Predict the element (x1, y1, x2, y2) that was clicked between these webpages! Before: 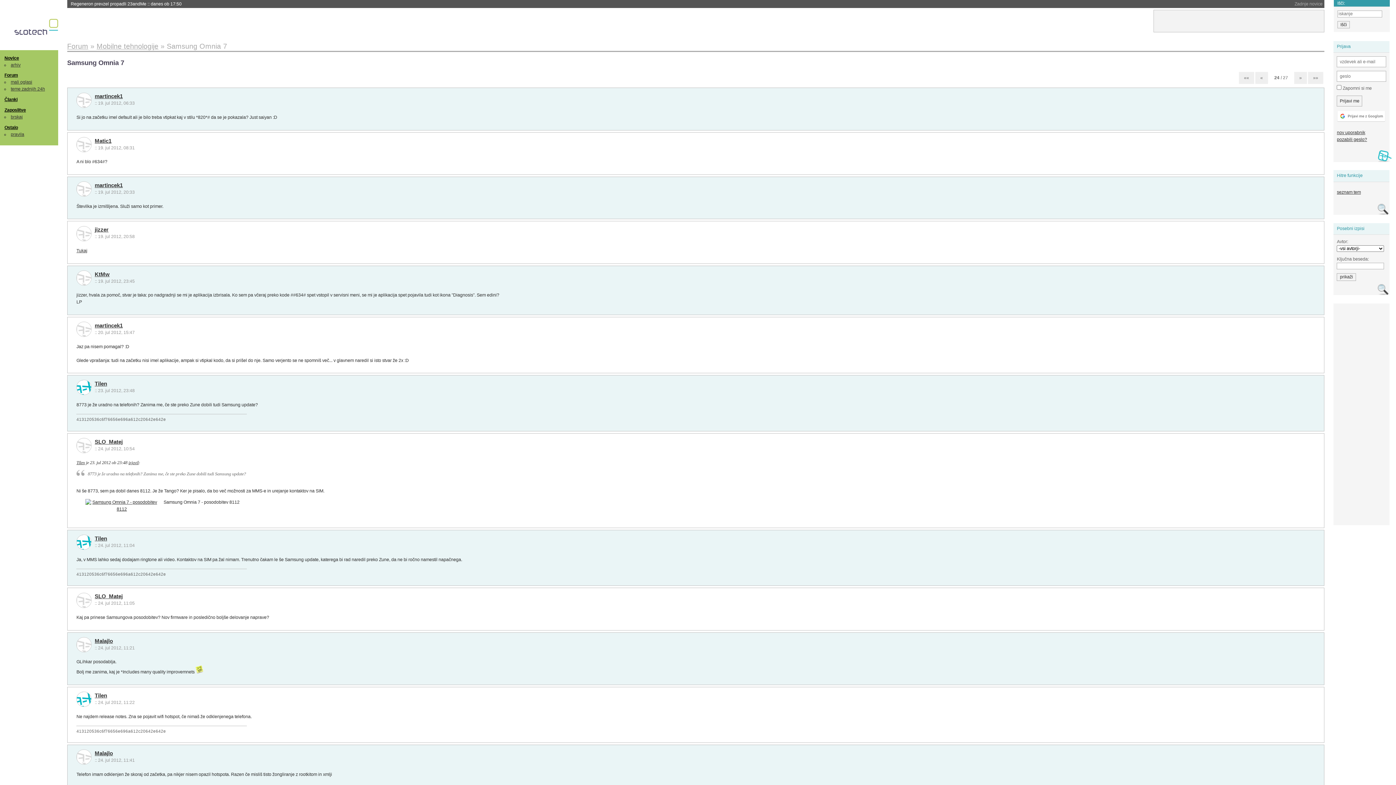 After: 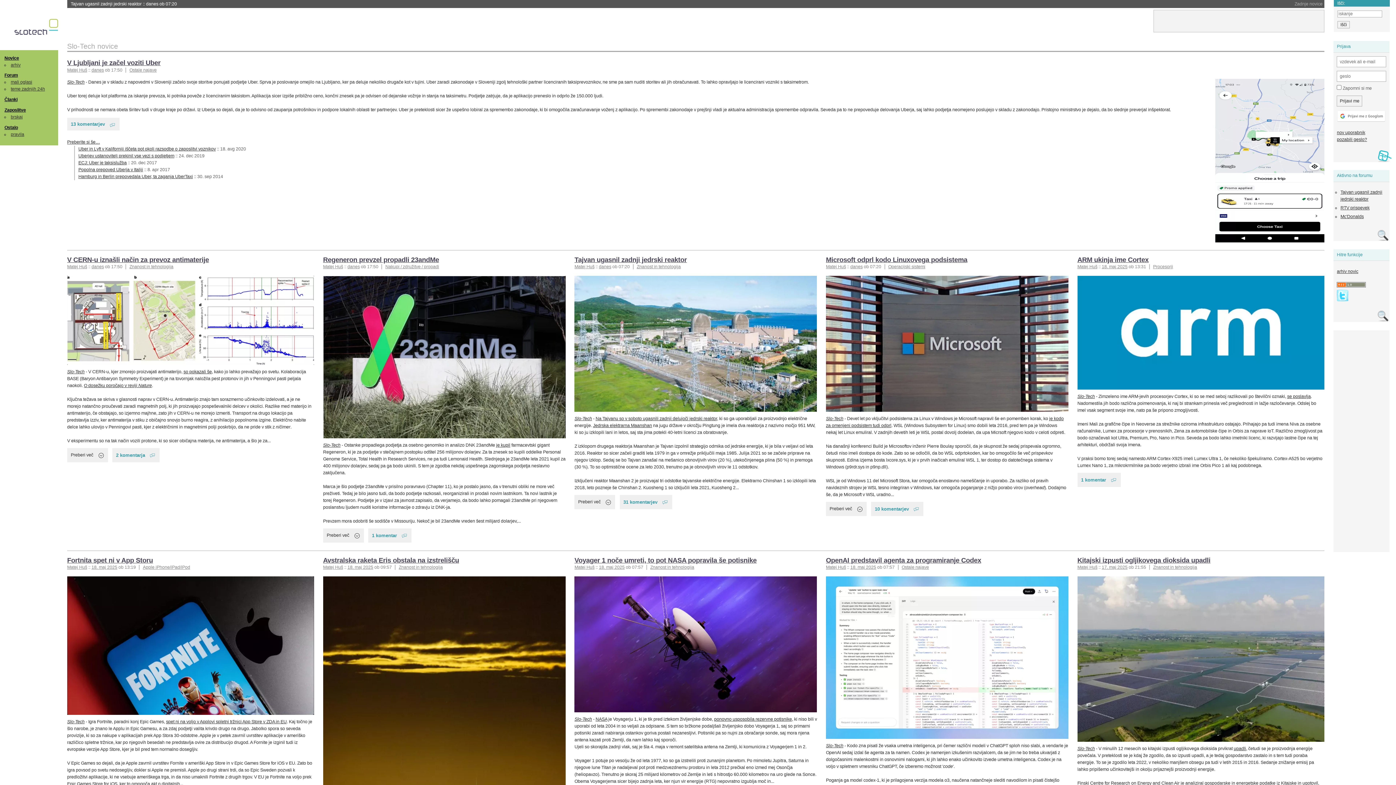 Action: bbox: (4, 55, 19, 60) label: Novice